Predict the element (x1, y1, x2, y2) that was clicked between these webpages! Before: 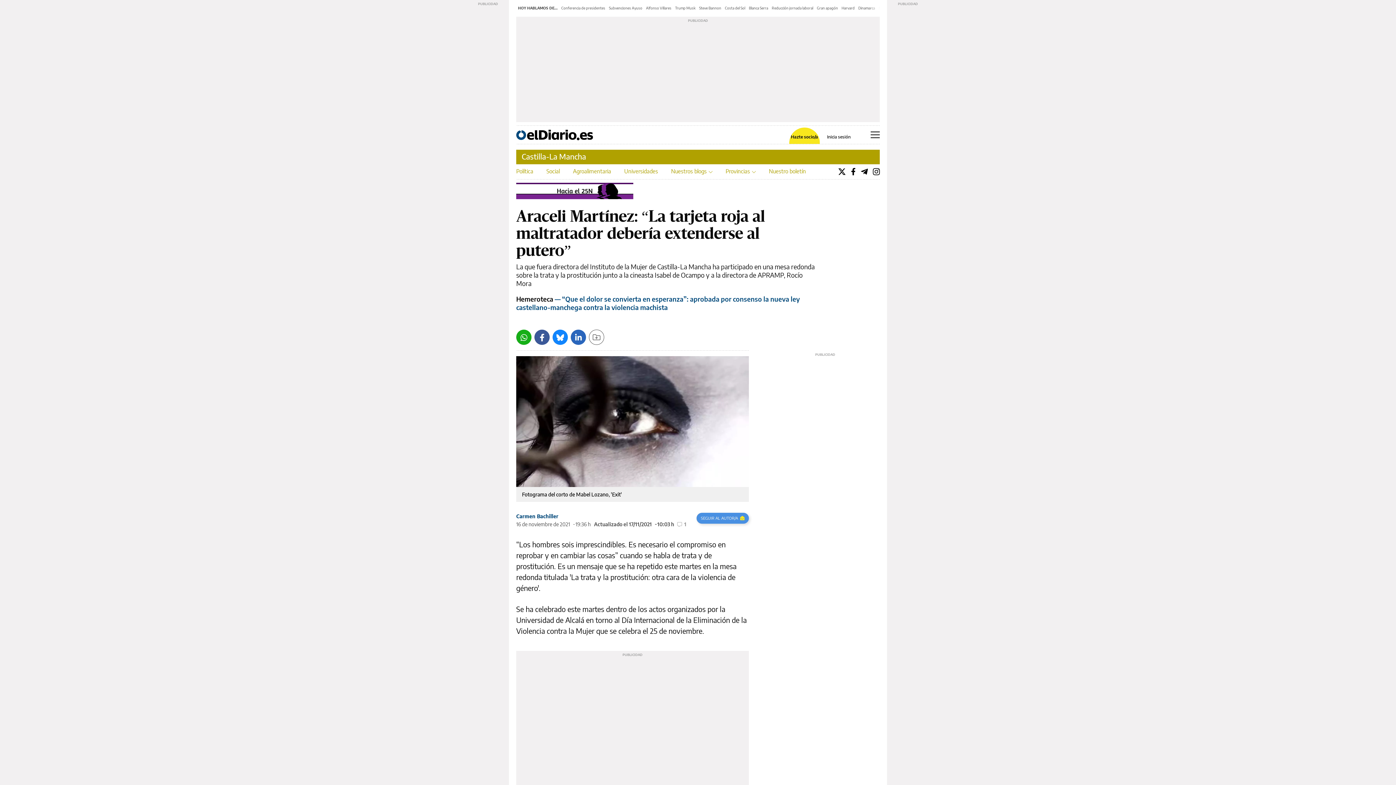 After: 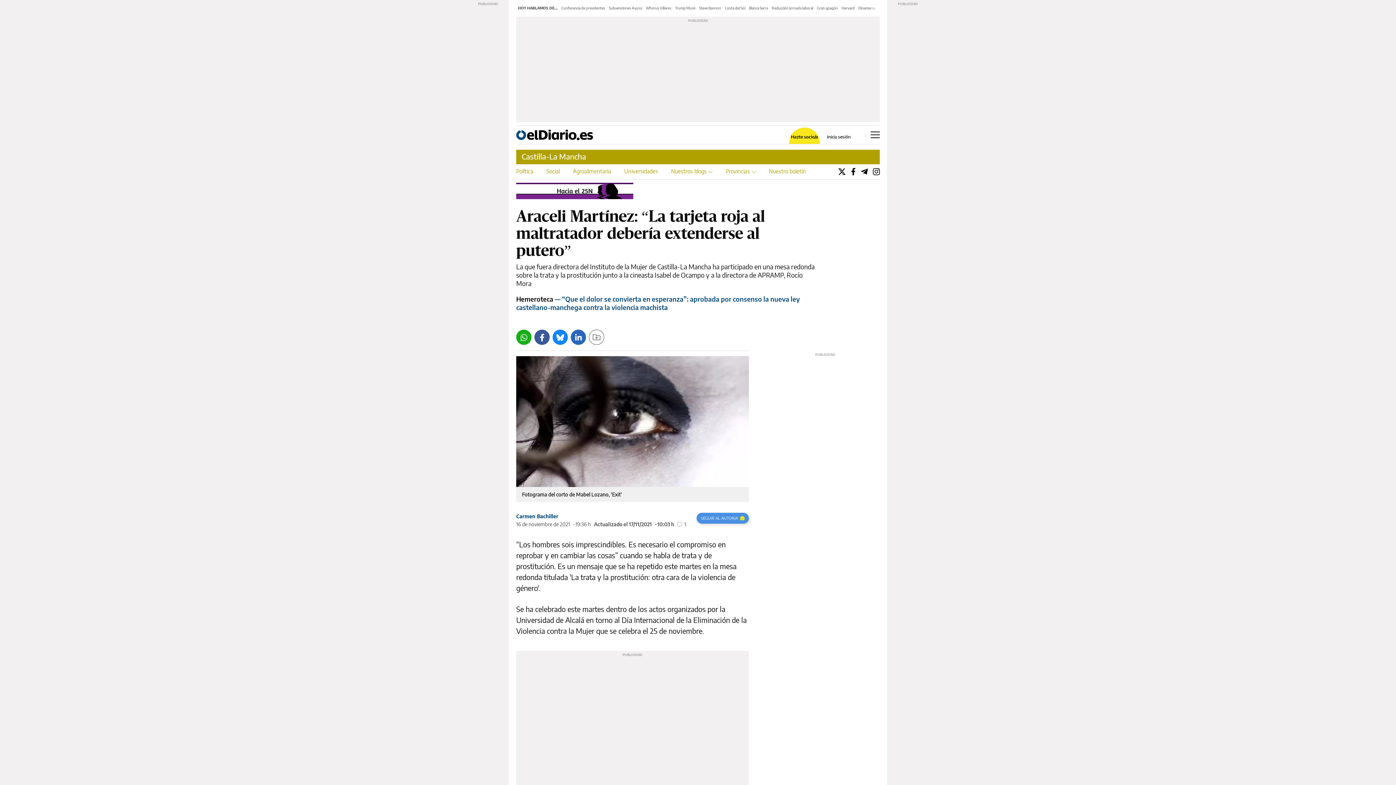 Action: label: LinkedIn bbox: (570, 329, 586, 345)